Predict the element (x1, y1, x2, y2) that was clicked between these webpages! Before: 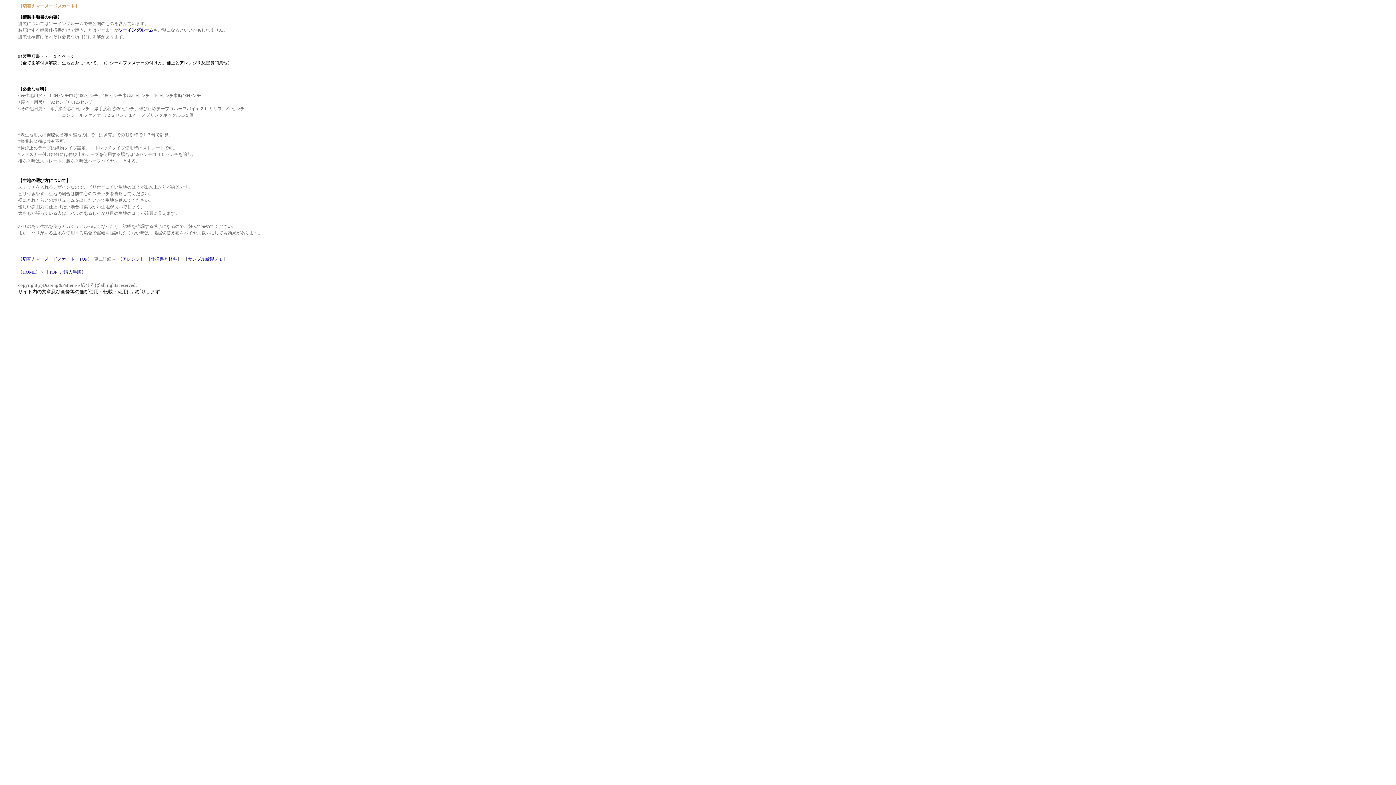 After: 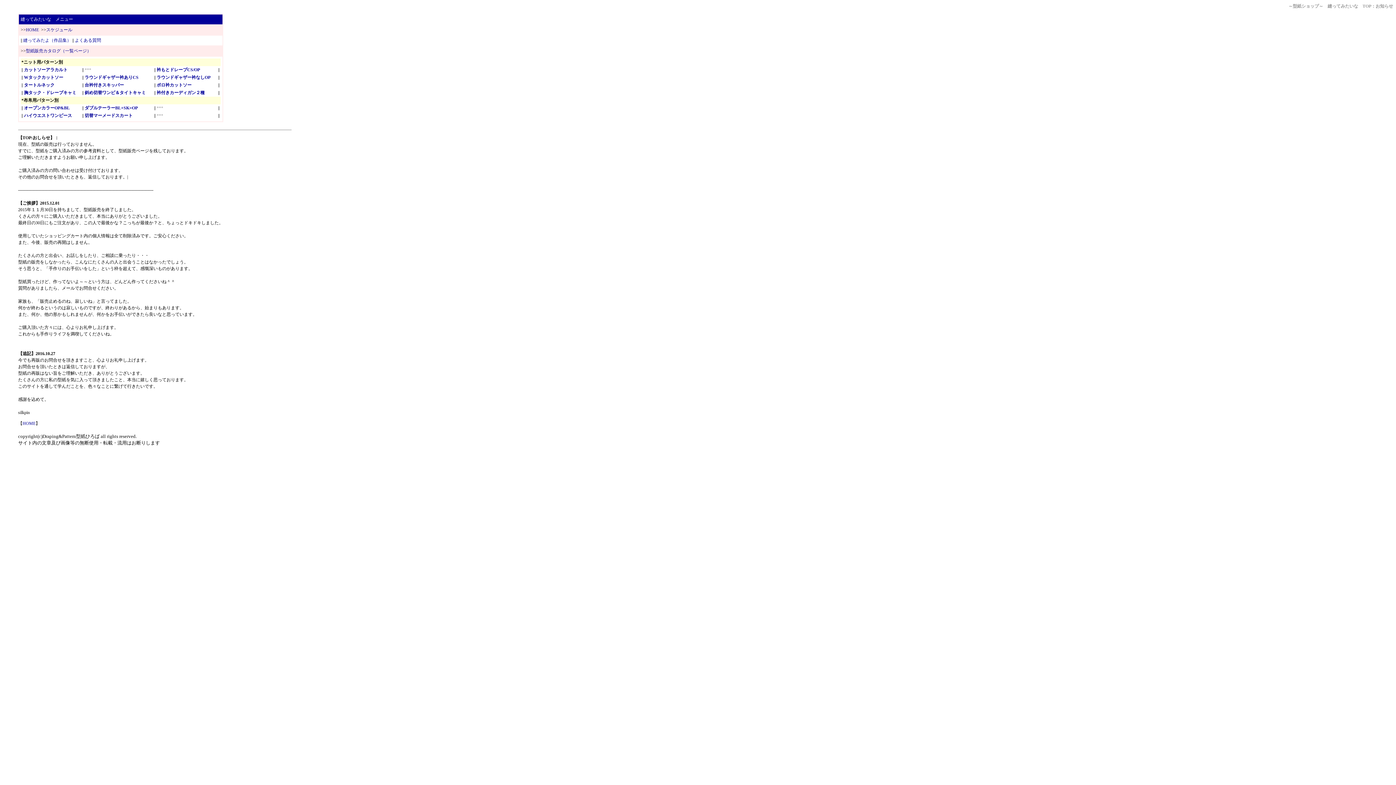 Action: bbox: (49, 269, 81, 274) label: TOP  ご購入手順